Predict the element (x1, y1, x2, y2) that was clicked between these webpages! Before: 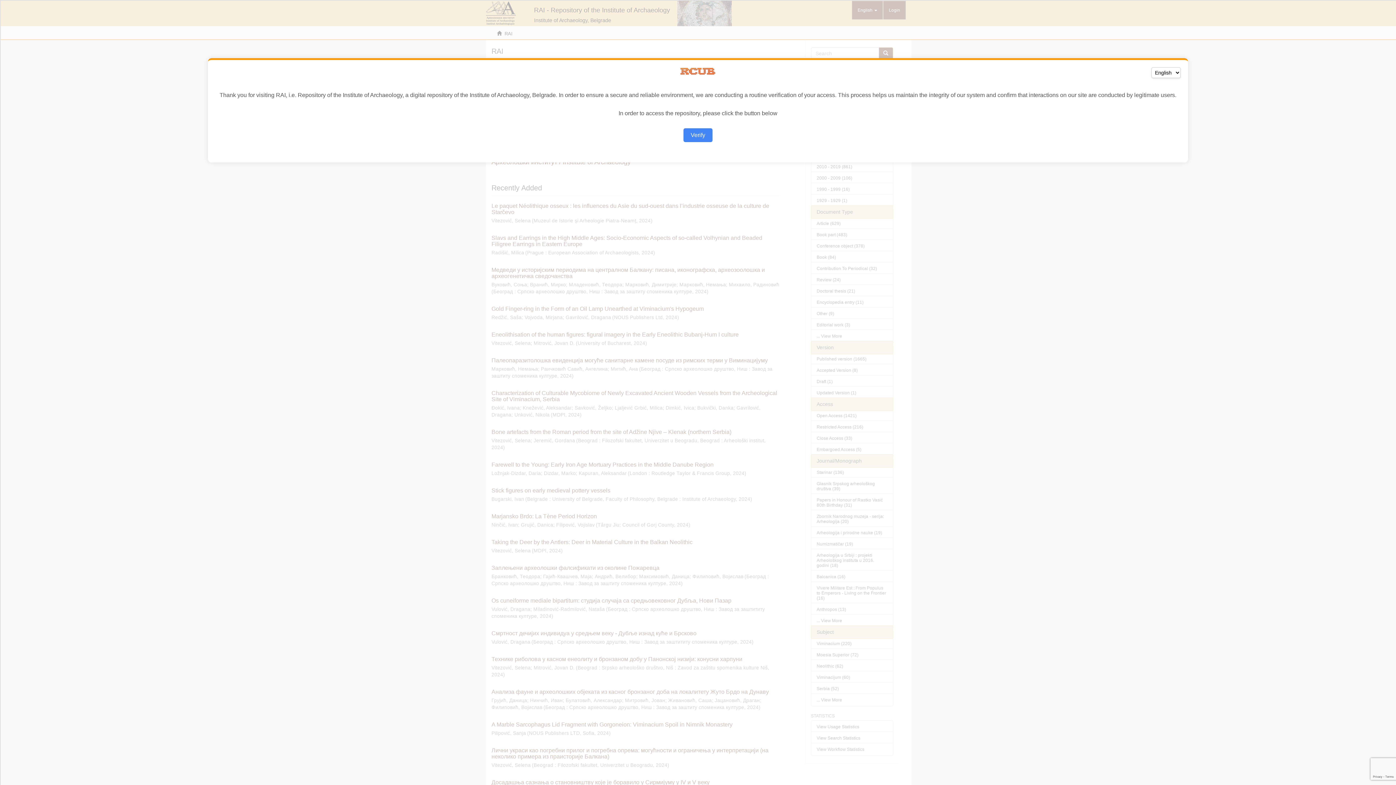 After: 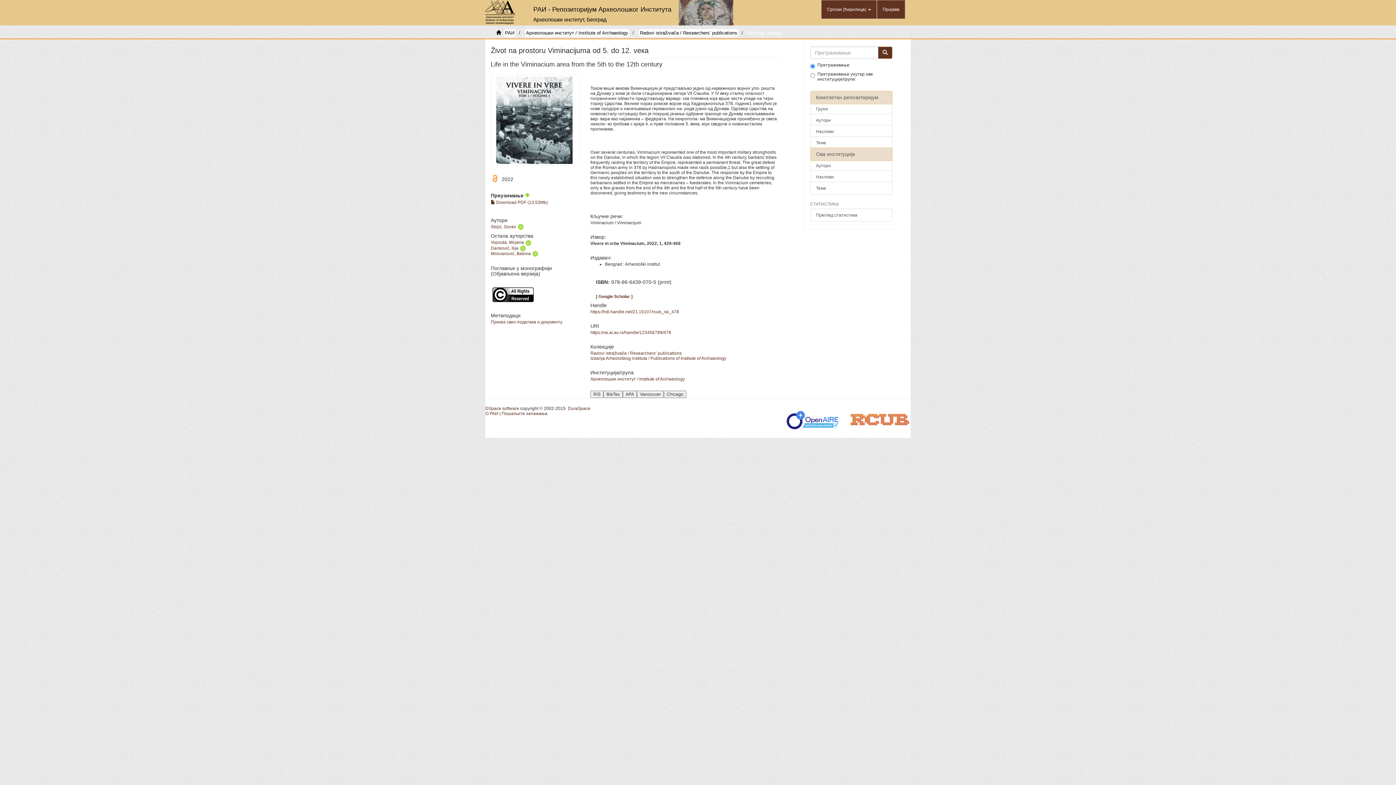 Action: label: Verify bbox: (683, 128, 712, 142)